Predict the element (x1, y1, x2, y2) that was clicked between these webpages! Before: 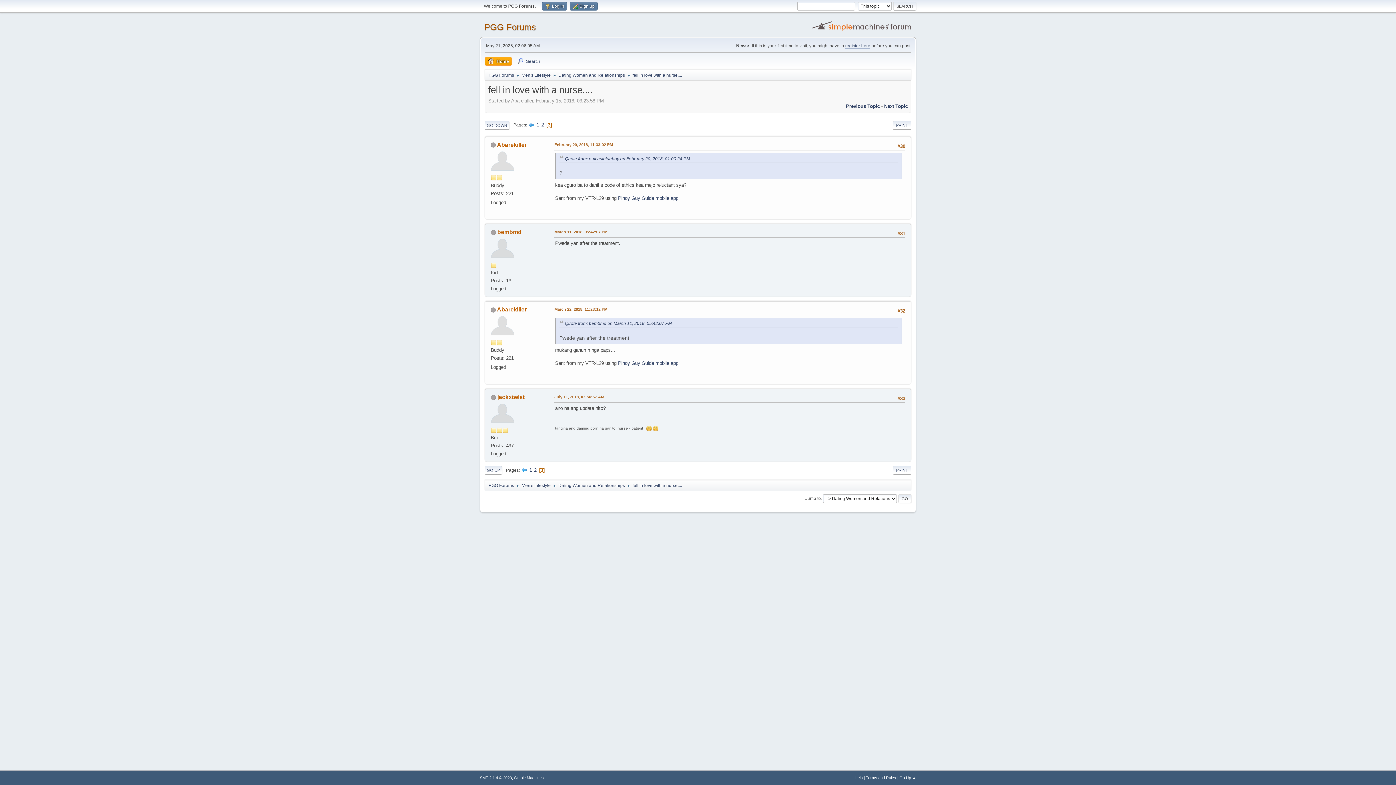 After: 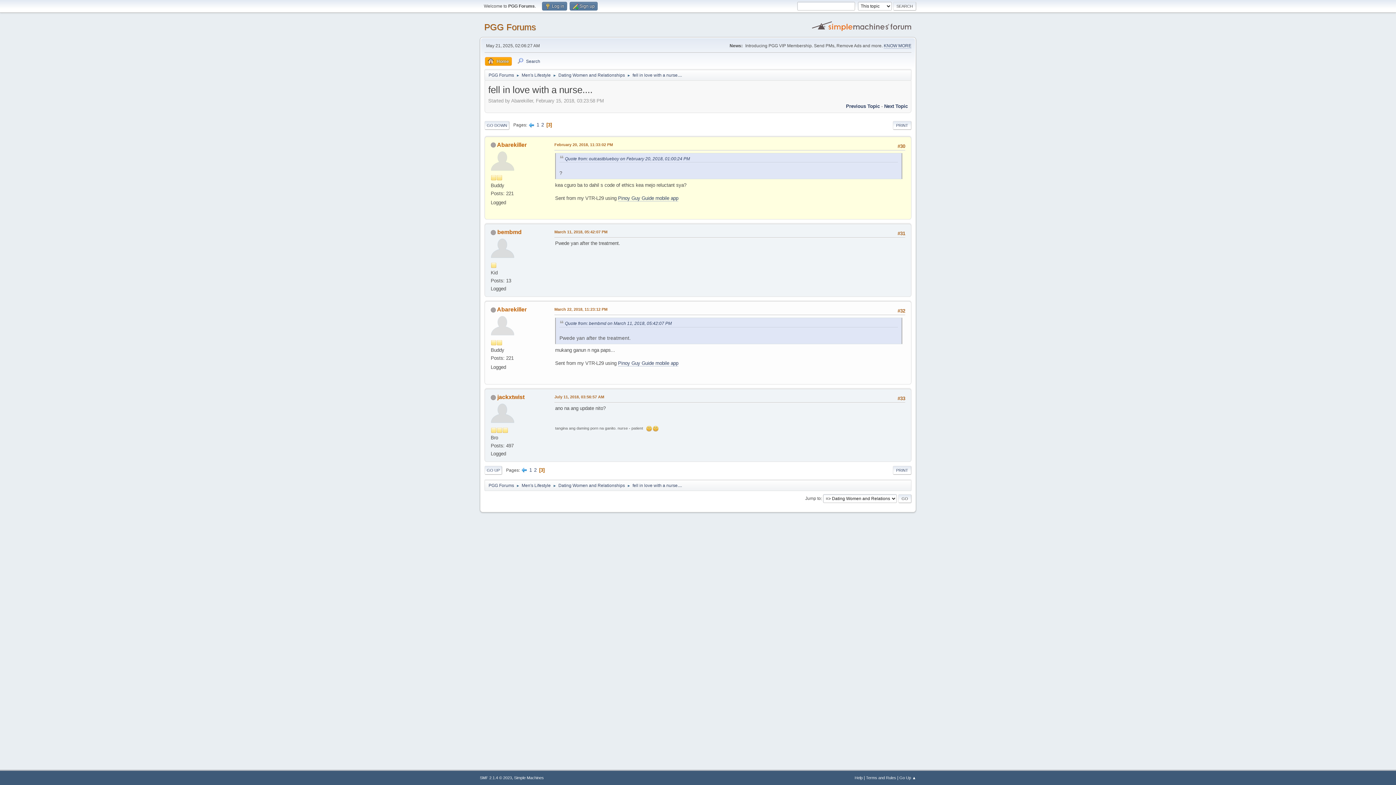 Action: label: February 20, 2018, 11:33:02 PM bbox: (554, 141, 613, 147)